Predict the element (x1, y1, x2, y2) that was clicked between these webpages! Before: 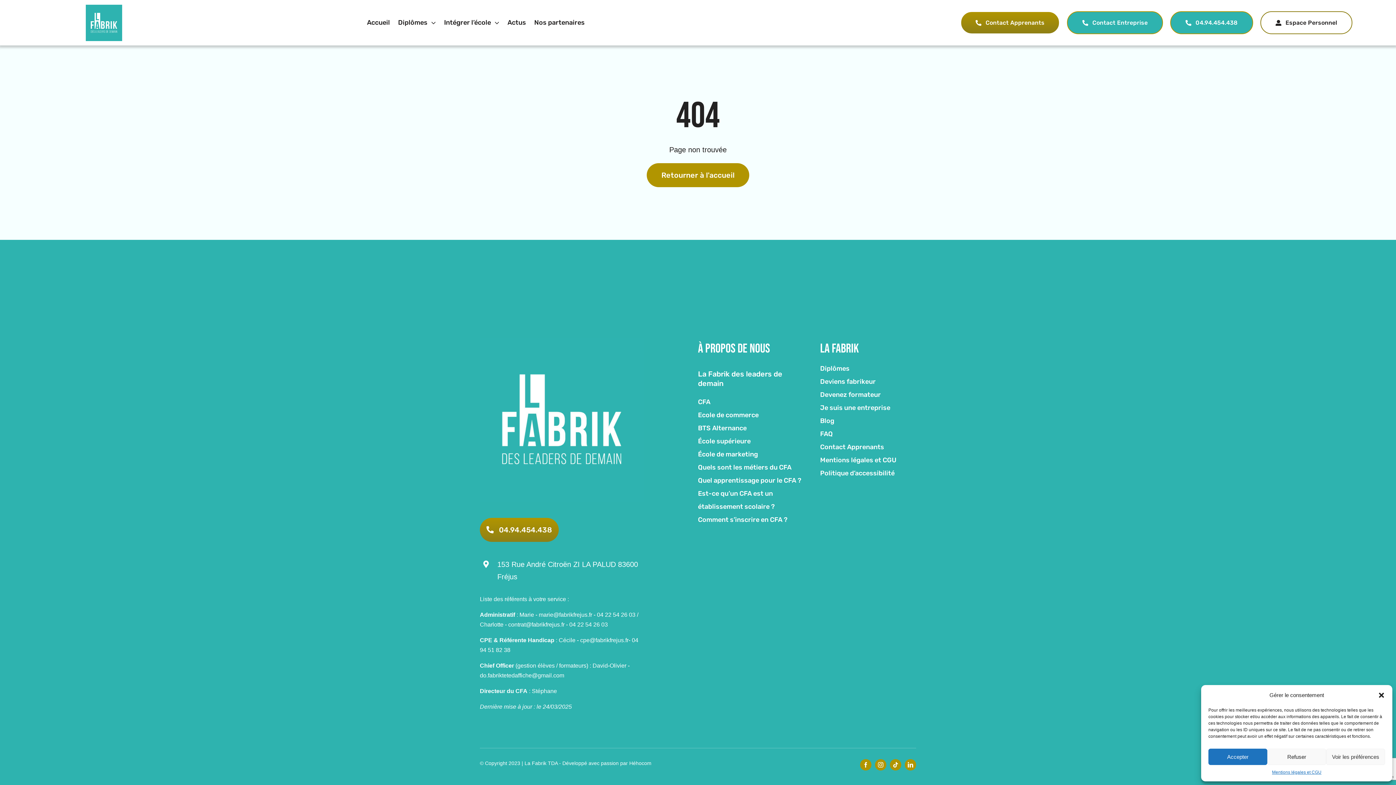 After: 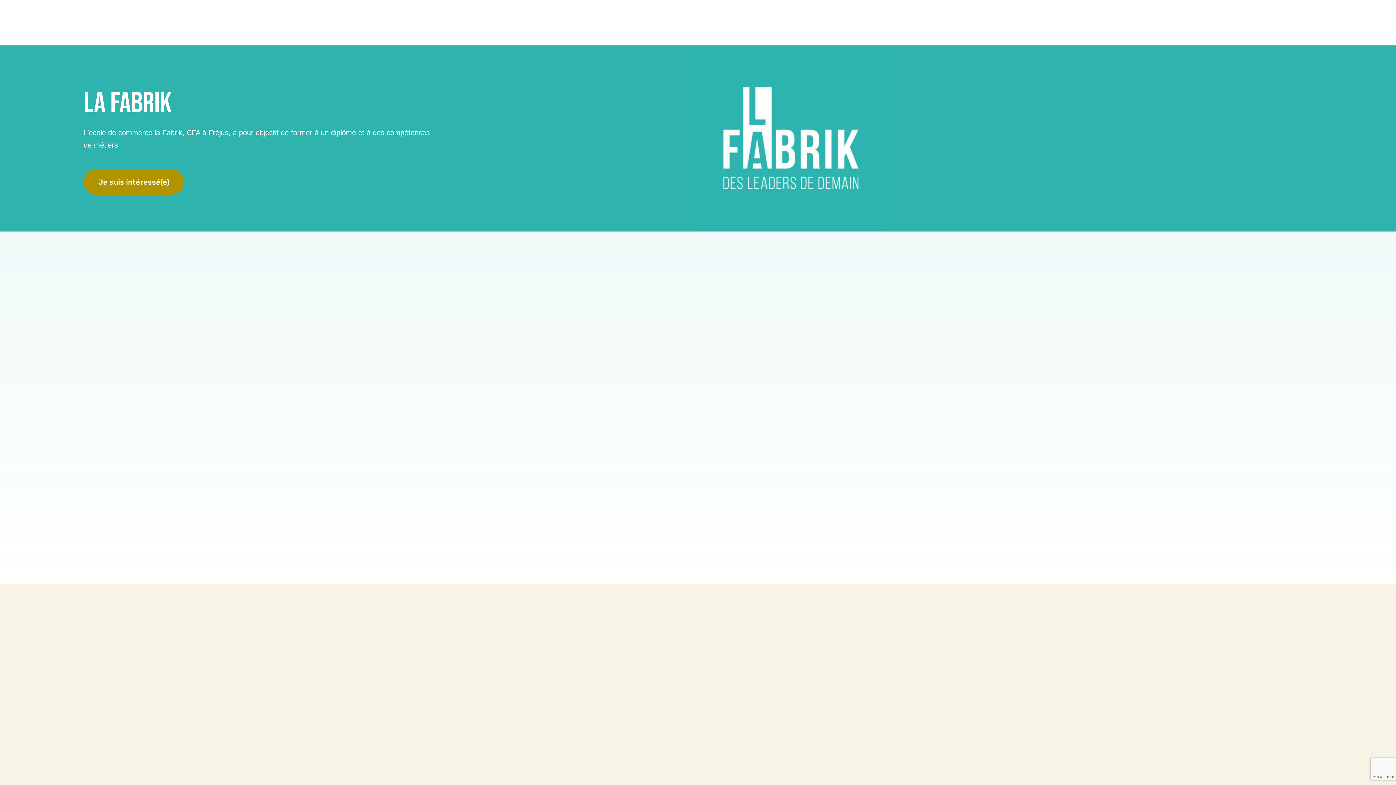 Action: bbox: (479, 337, 644, 345)